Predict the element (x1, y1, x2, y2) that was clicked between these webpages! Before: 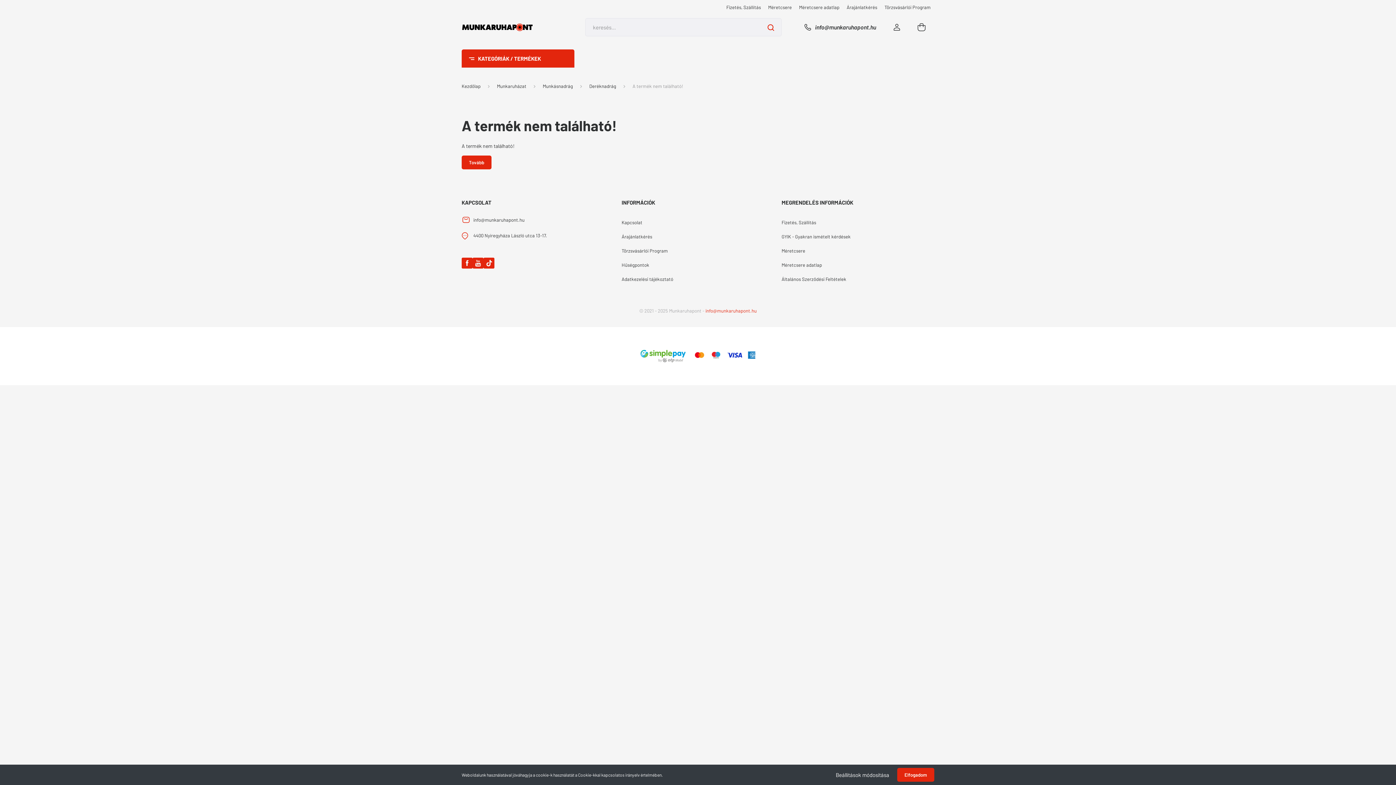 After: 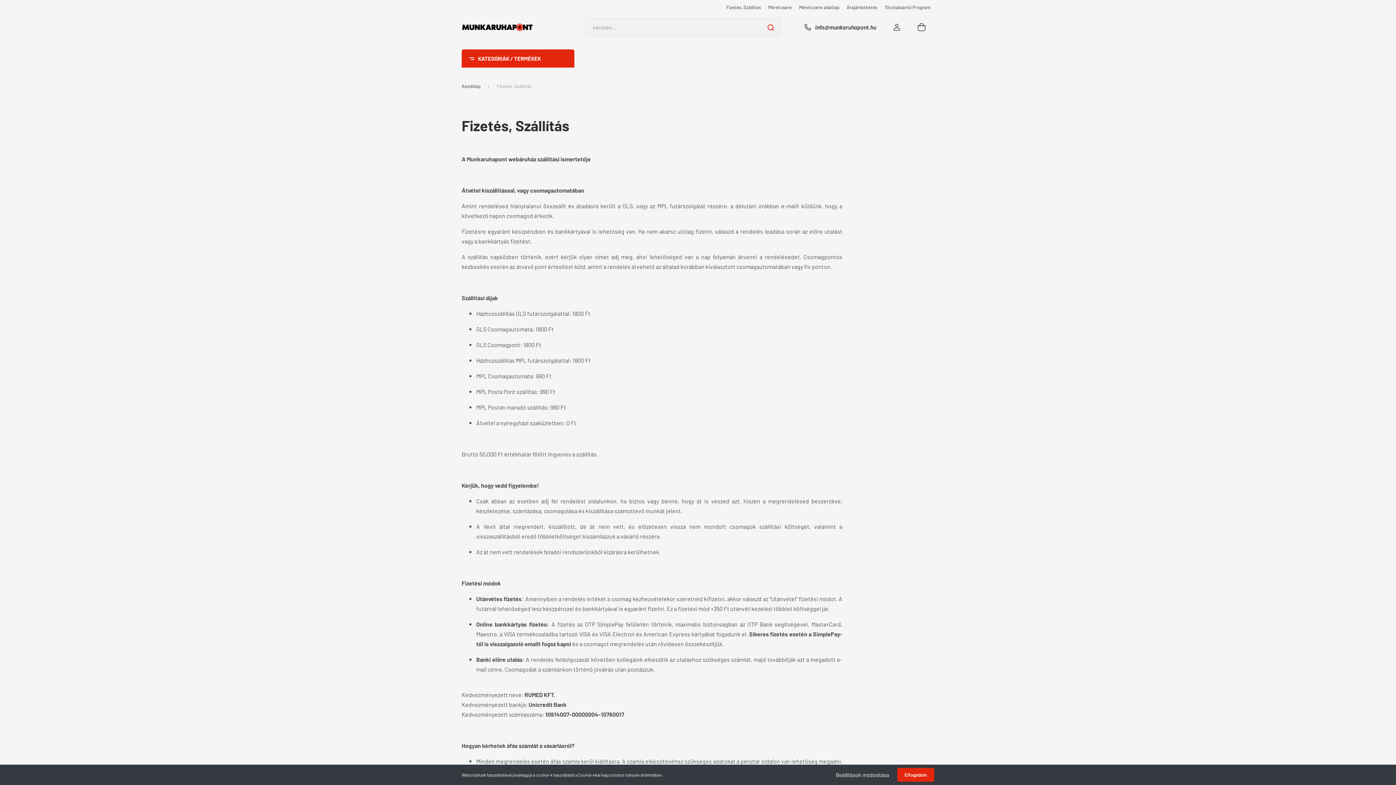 Action: label: Fizetés, Szállítás bbox: (781, 215, 934, 229)